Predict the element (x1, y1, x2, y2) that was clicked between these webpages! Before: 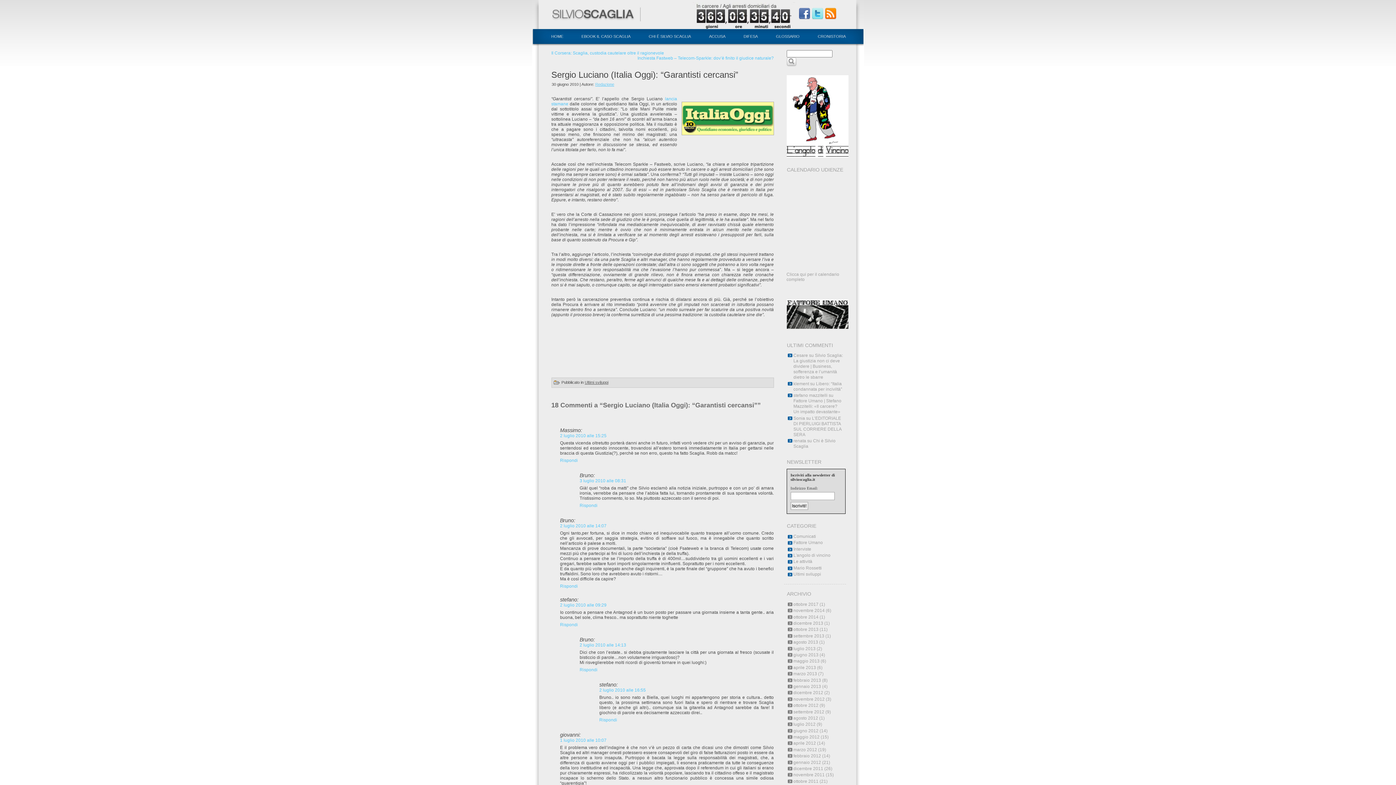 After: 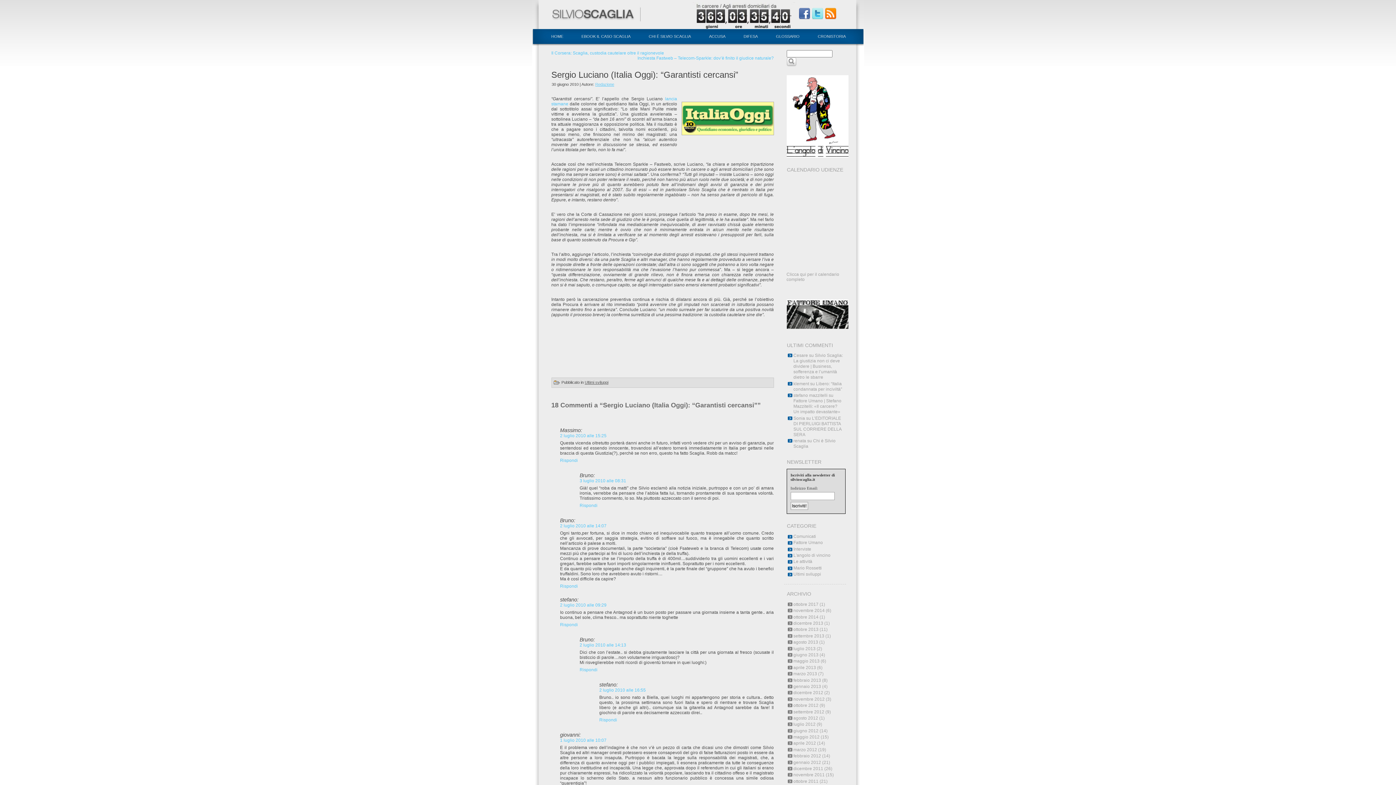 Action: bbox: (811, 15, 824, 20)